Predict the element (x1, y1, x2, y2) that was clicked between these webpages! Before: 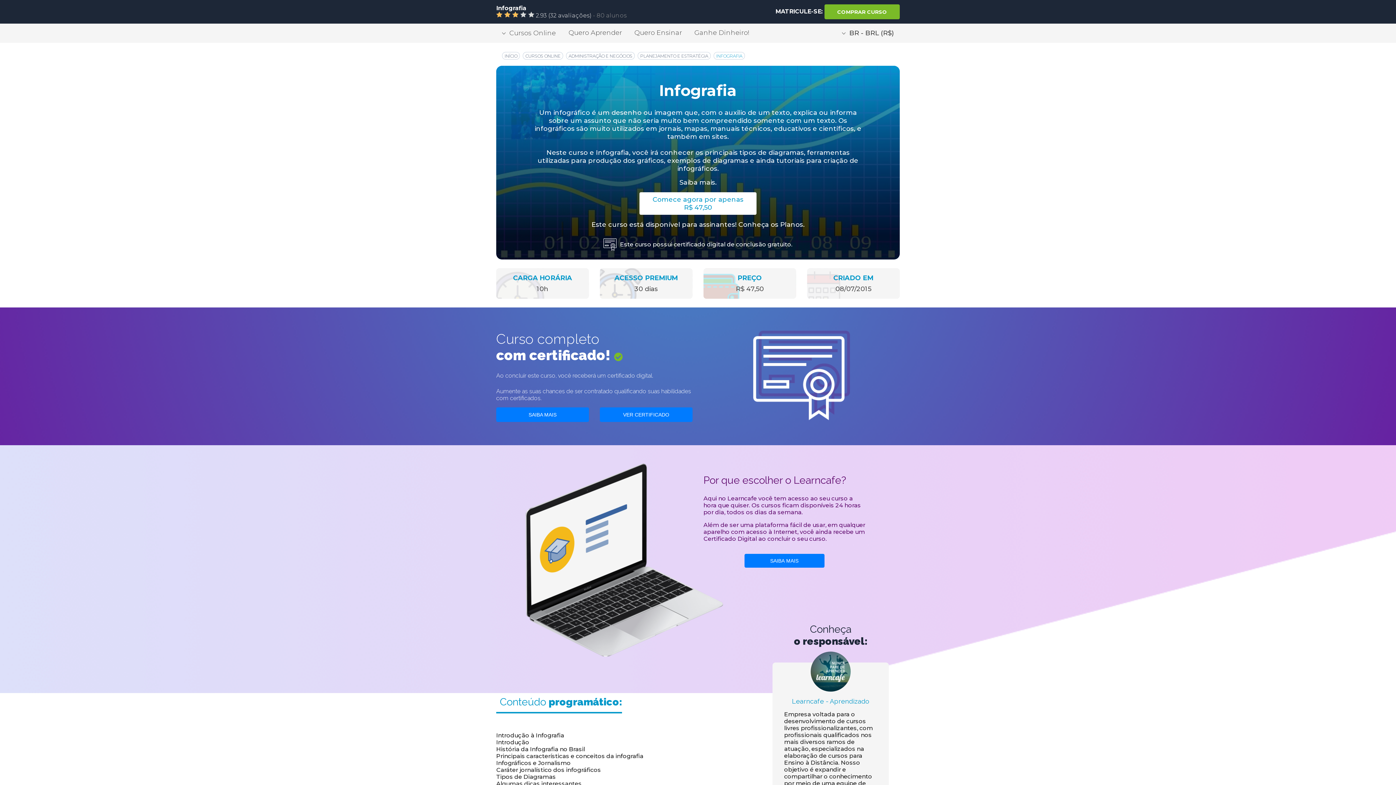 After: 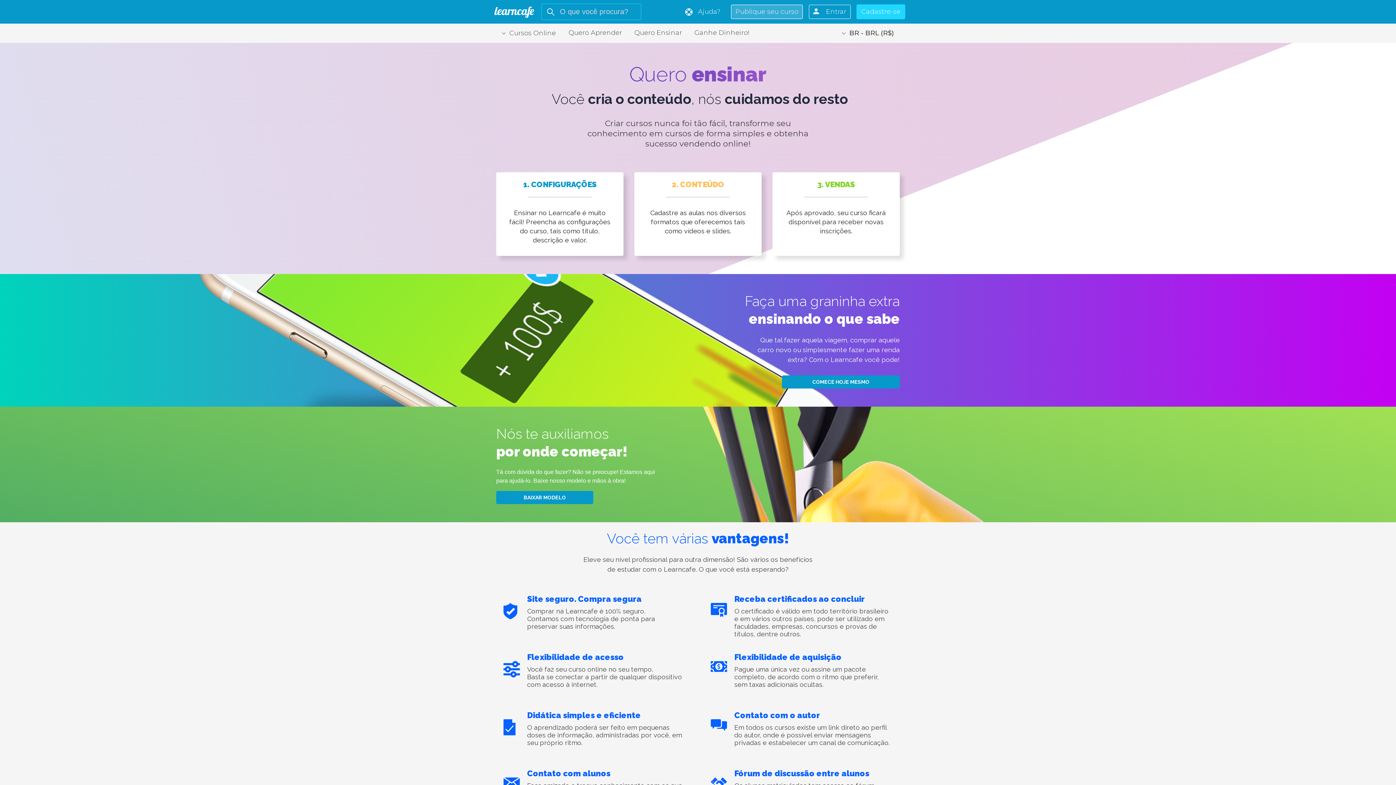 Action: bbox: (629, 23, 687, 42) label: Quero Ensinar